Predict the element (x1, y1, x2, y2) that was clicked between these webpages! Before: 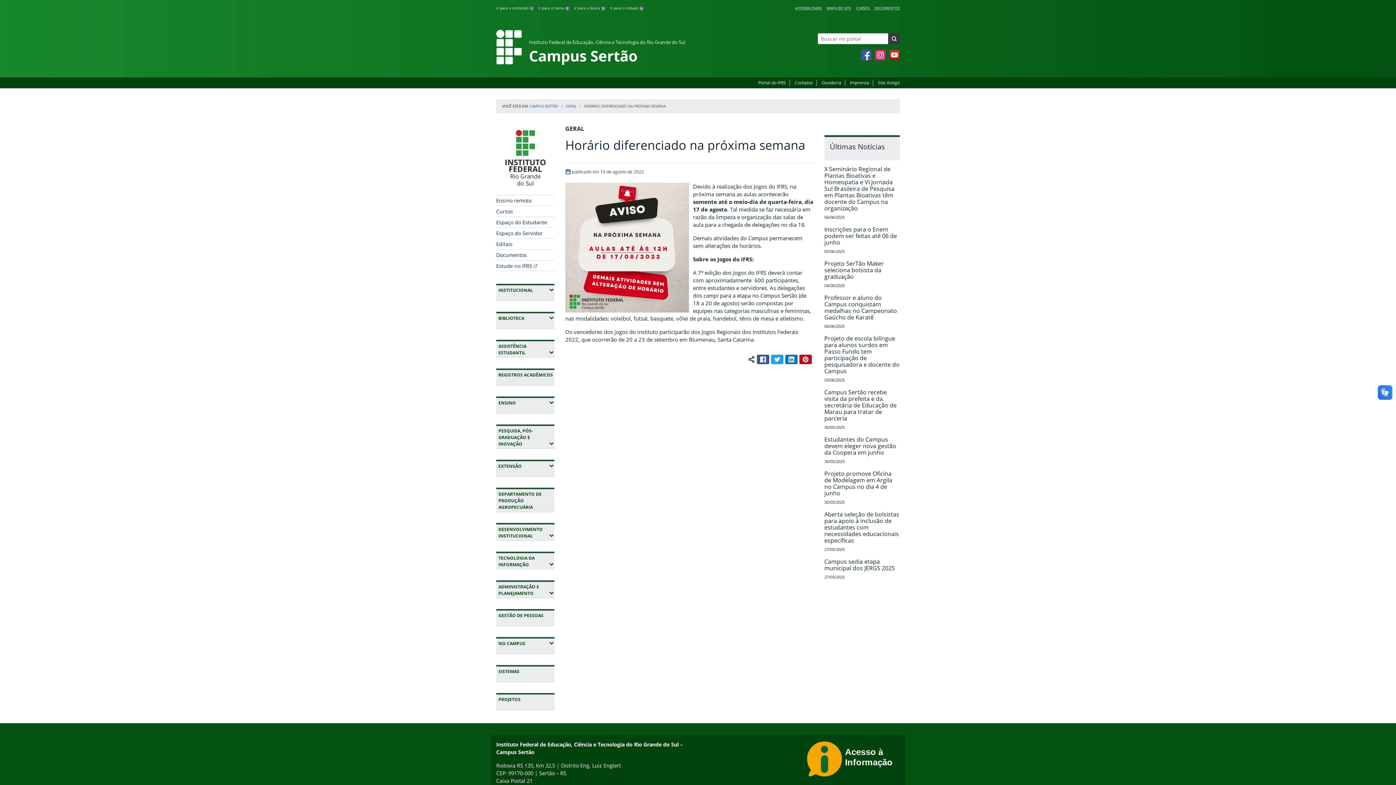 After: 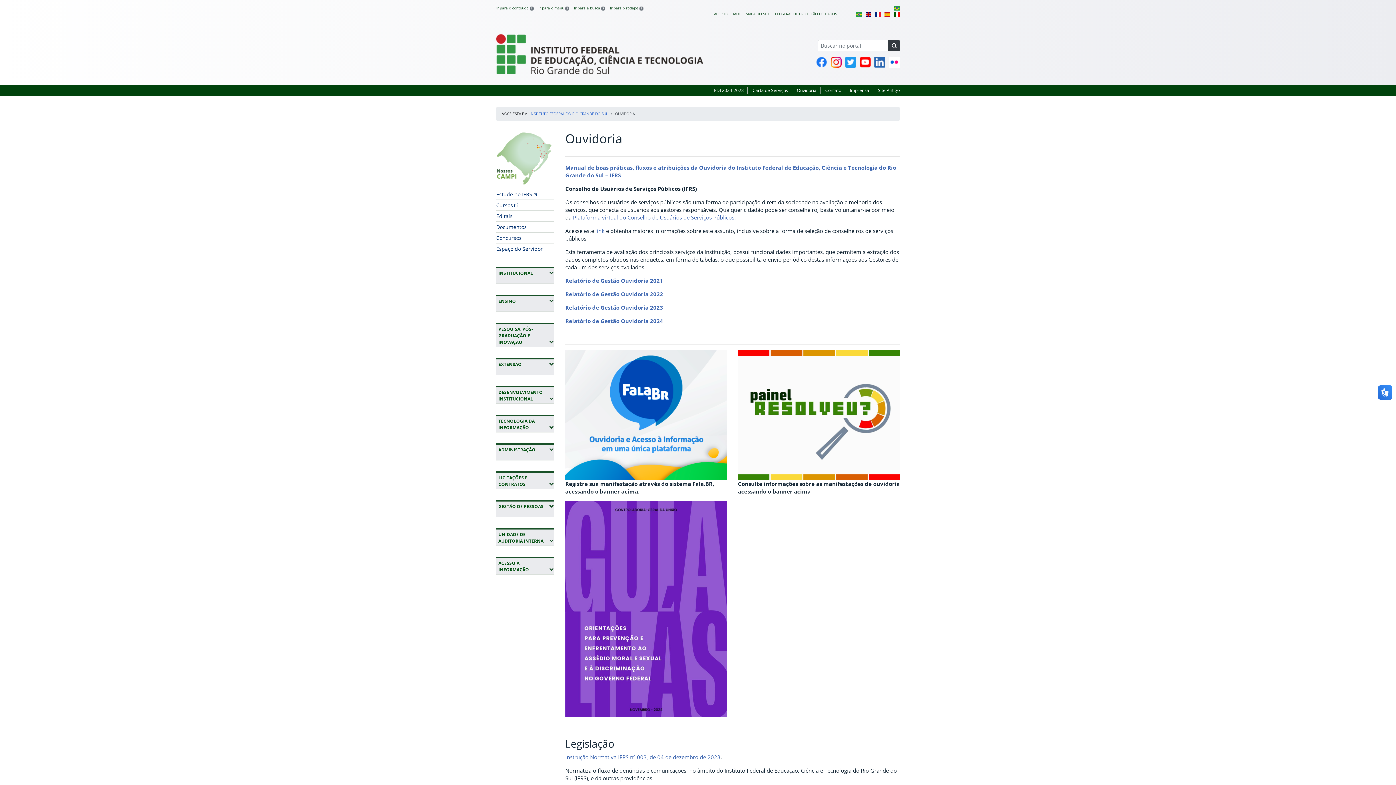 Action: bbox: (821, 79, 841, 85) label: Ouvidoria